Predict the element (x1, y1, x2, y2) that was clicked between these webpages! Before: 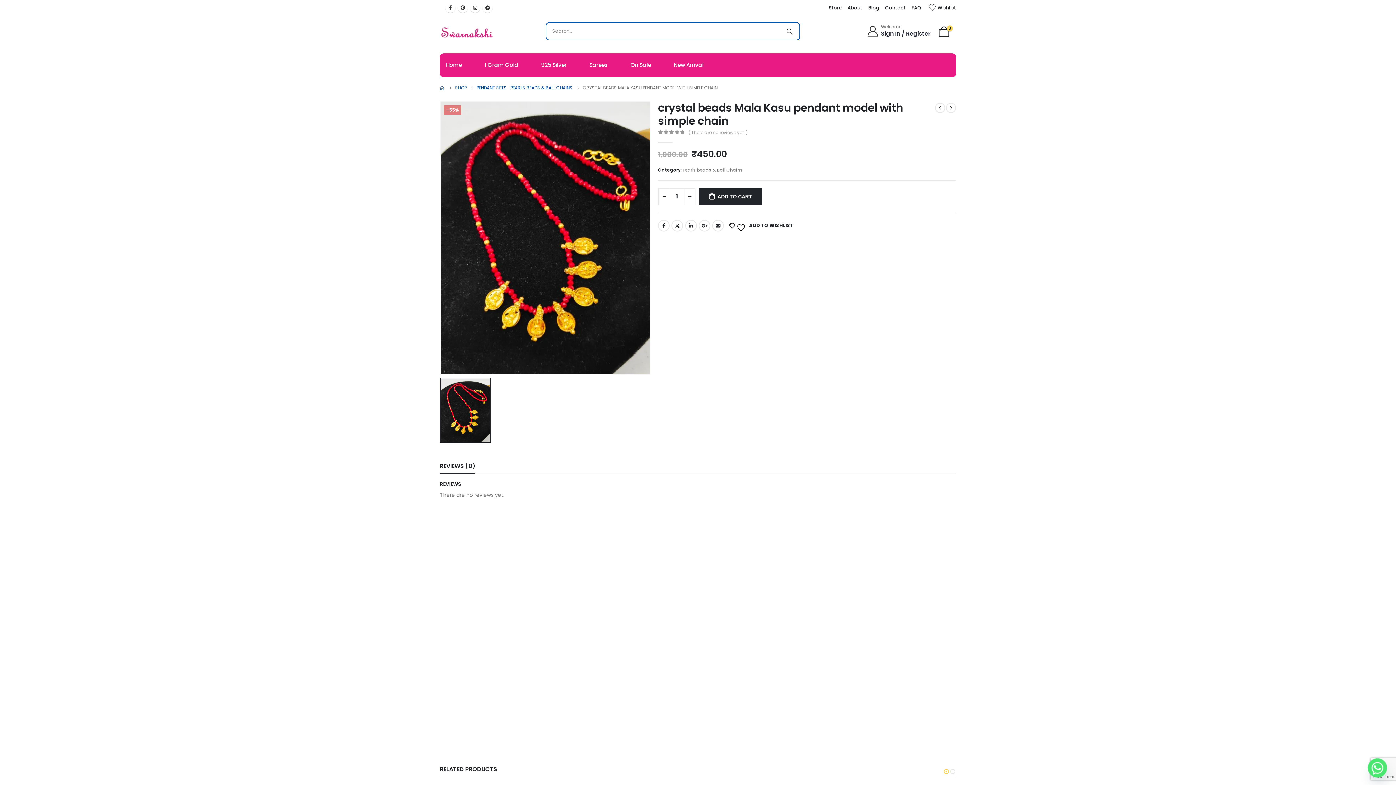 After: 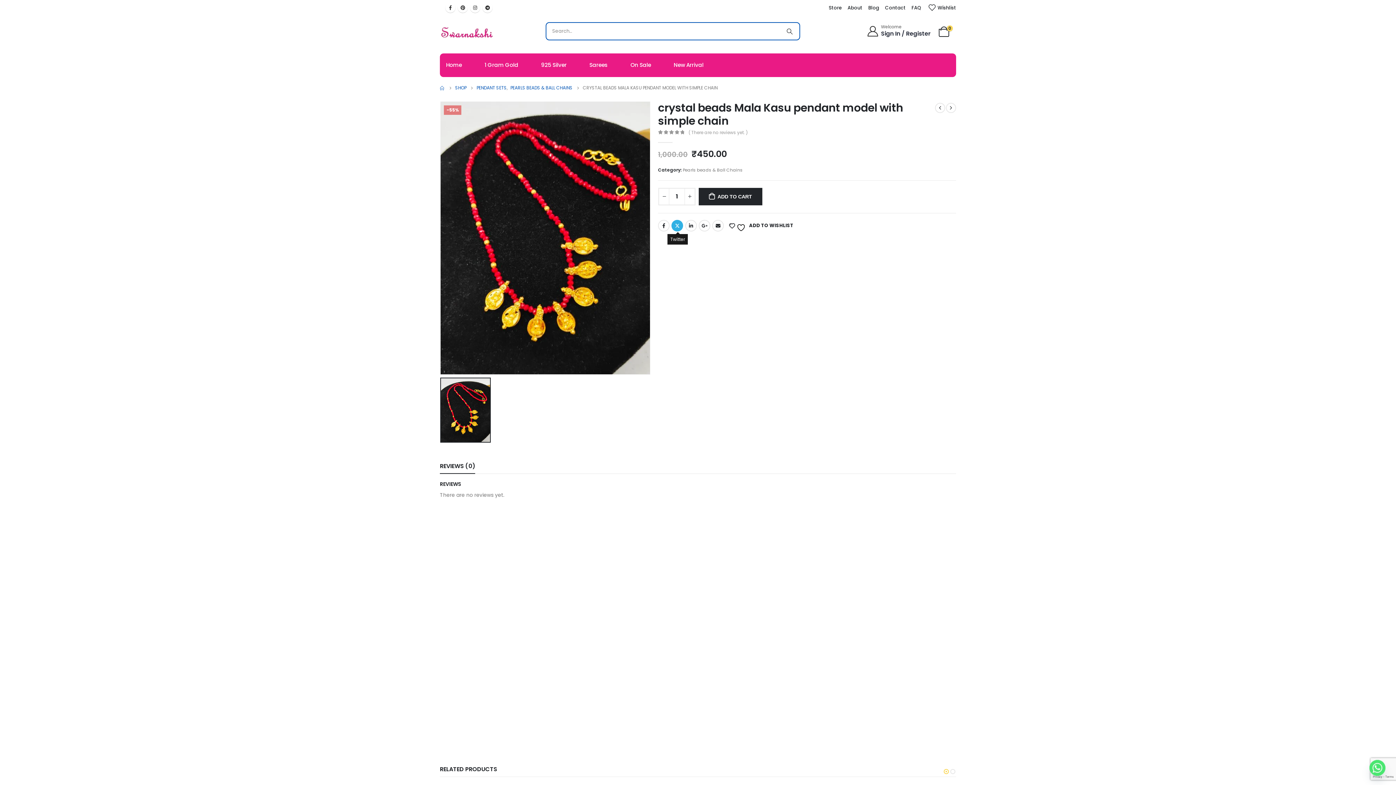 Action: label: Twitter bbox: (671, 220, 683, 231)